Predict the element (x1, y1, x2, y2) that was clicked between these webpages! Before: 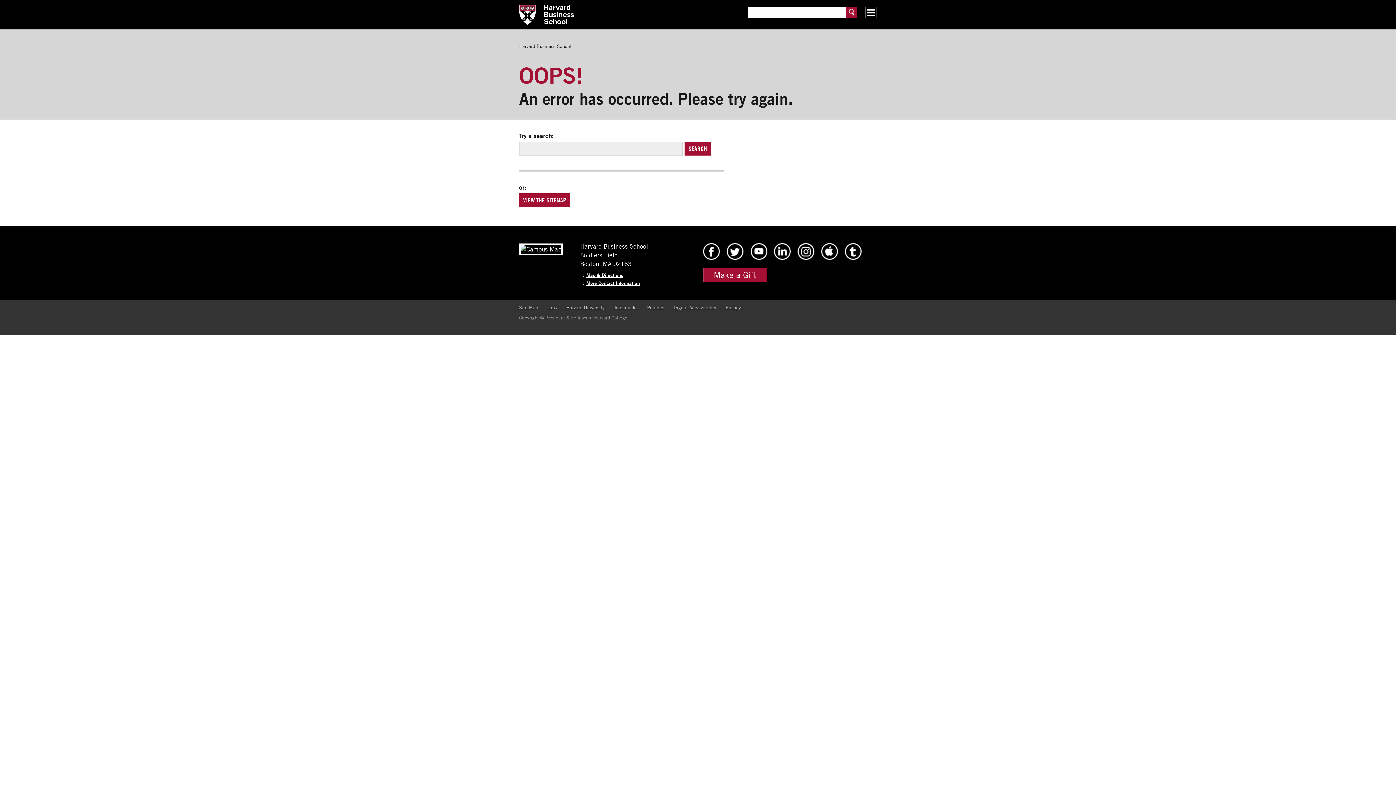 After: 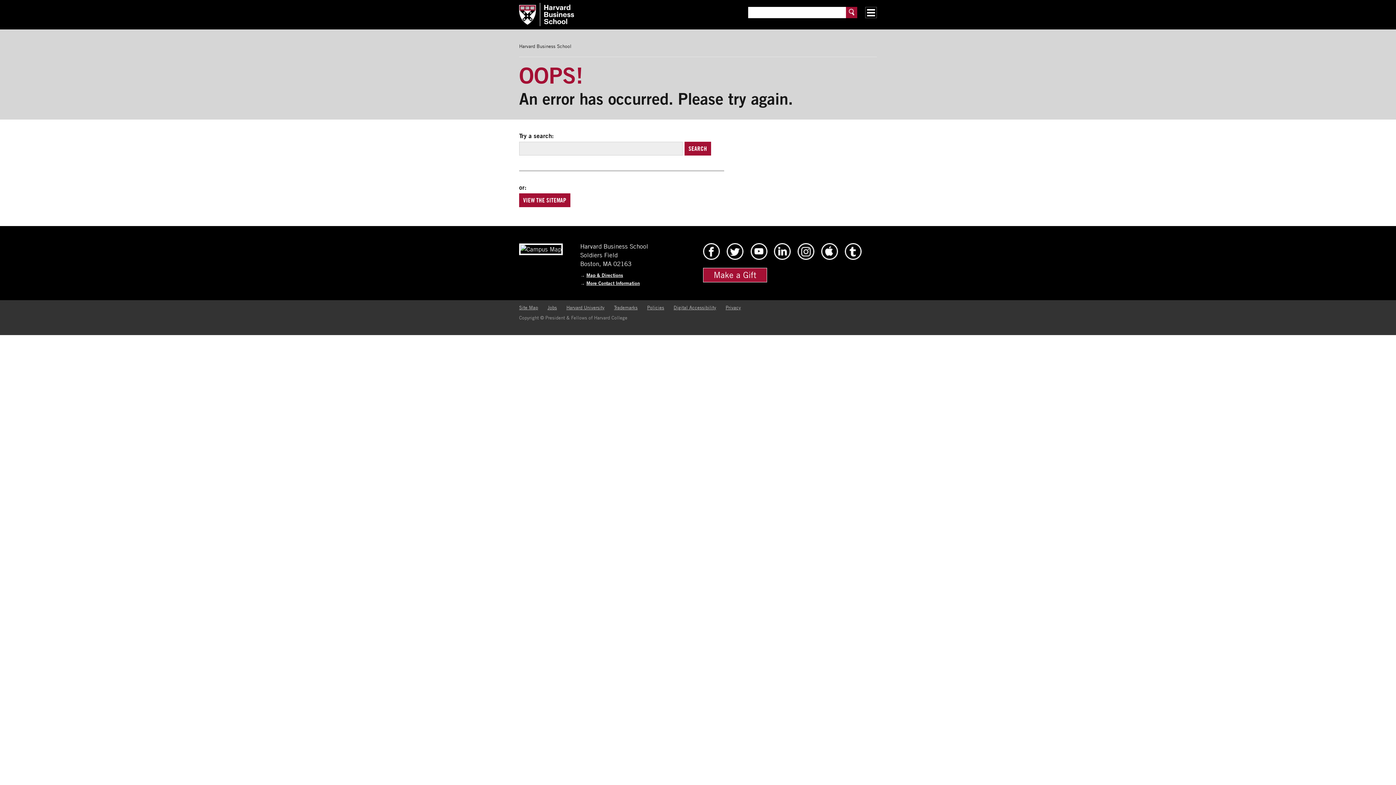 Action: bbox: (586, 272, 623, 278) label: Map & Directions